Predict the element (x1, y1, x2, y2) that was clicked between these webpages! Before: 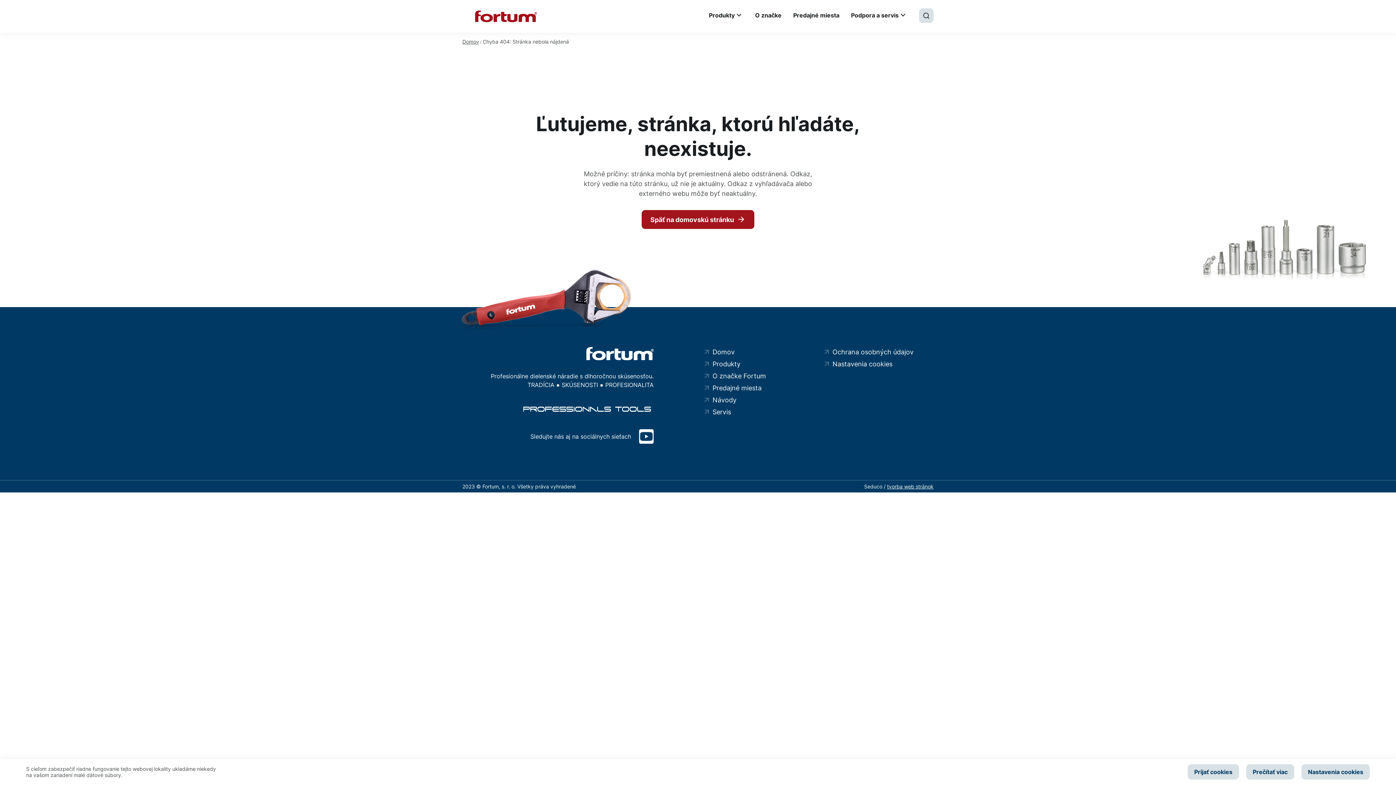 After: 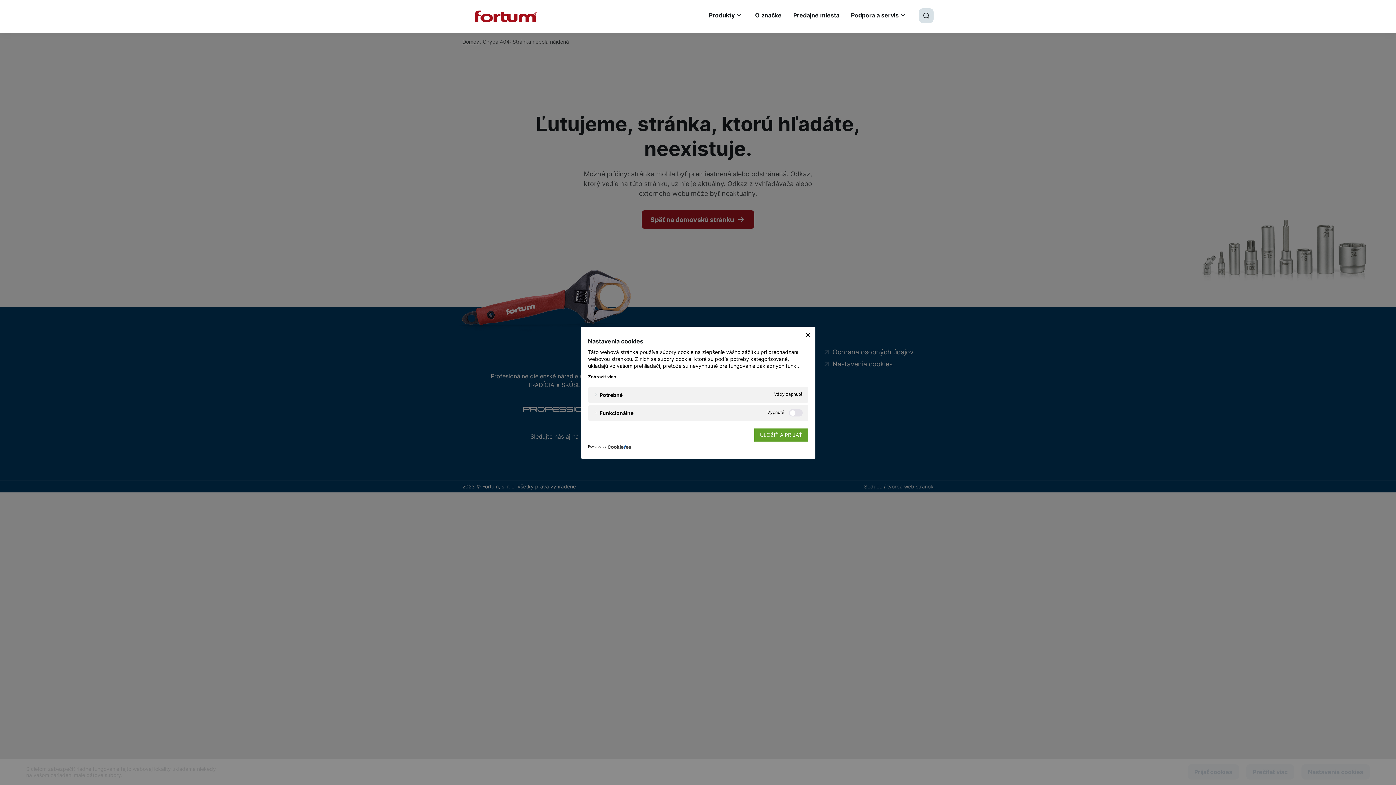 Action: bbox: (1301, 764, 1370, 780) label: Nastavenia cookies